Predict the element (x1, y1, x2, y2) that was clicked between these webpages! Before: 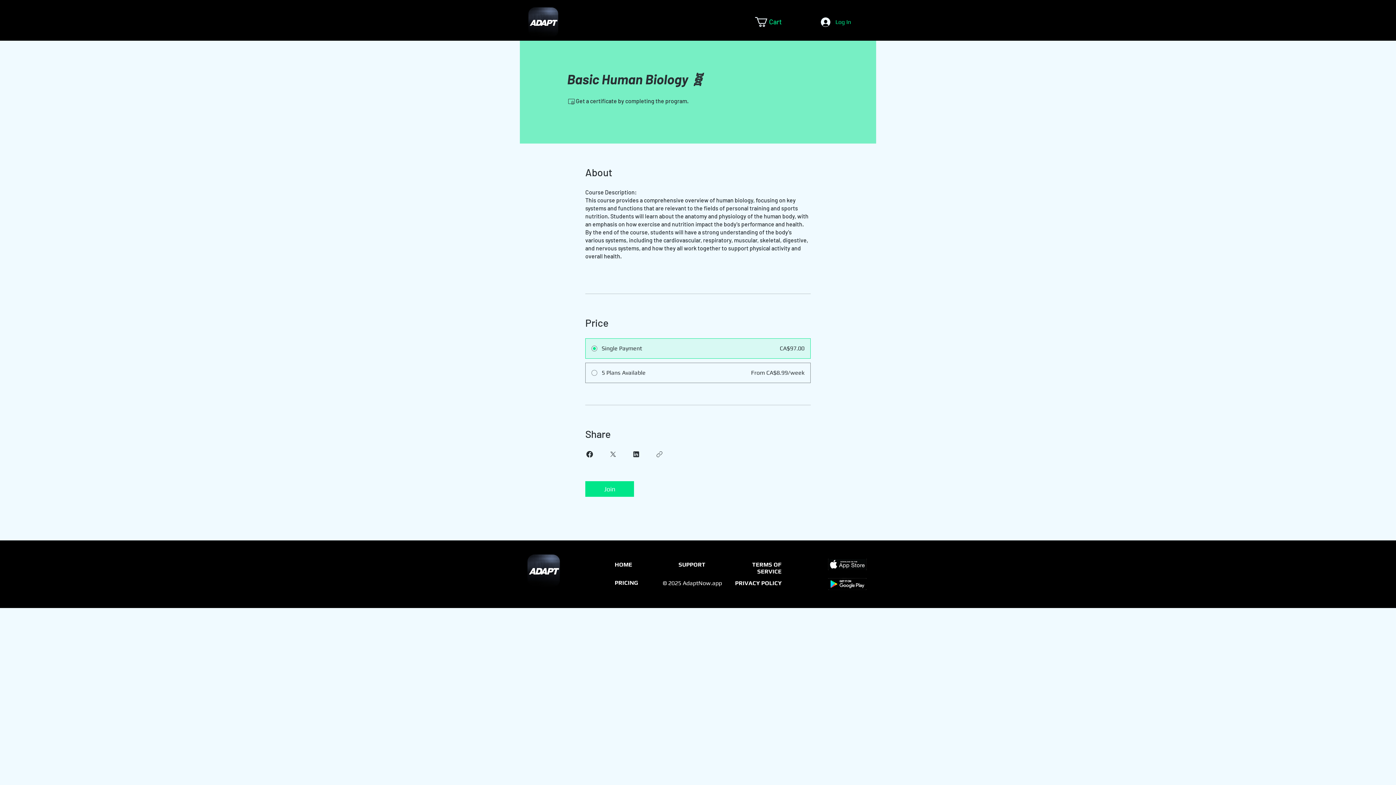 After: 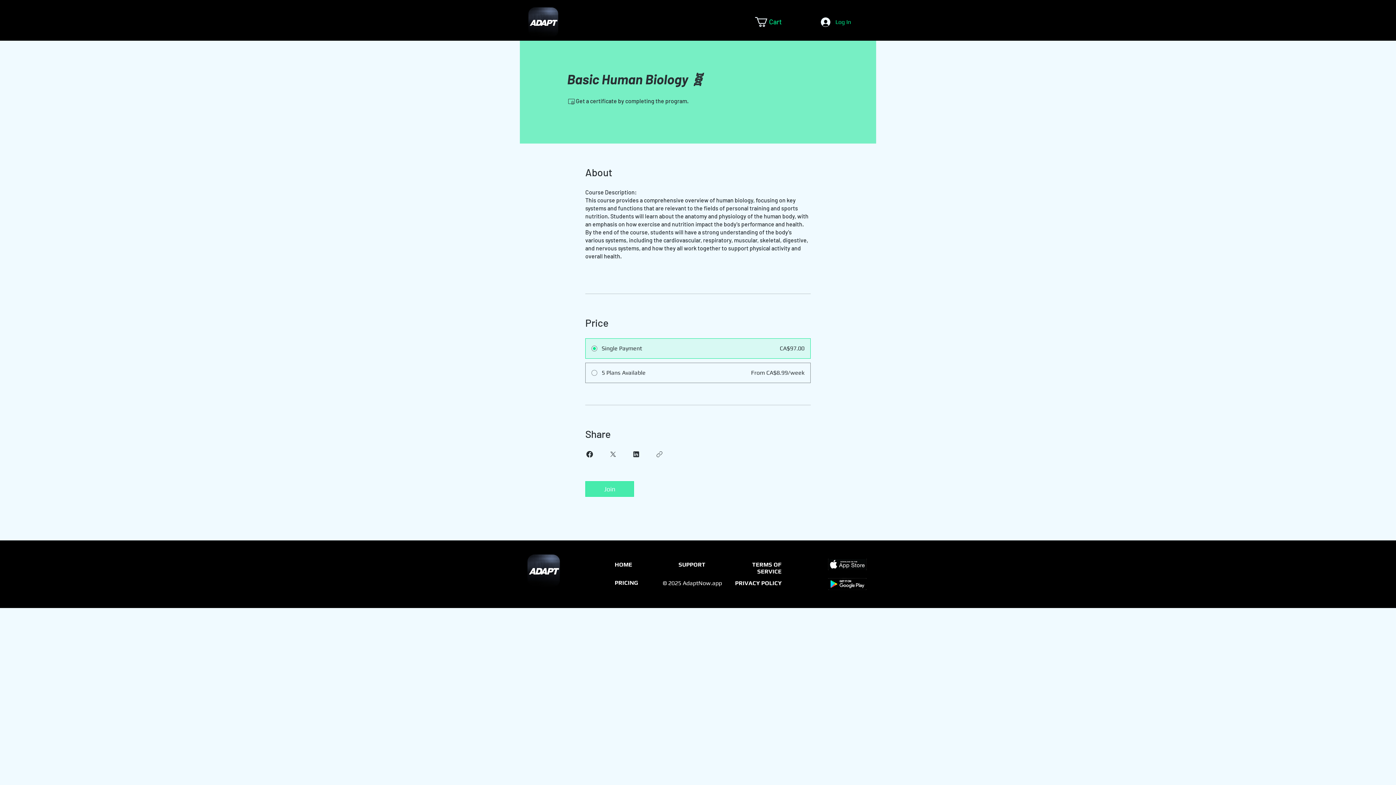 Action: label: Join bbox: (585, 481, 634, 497)